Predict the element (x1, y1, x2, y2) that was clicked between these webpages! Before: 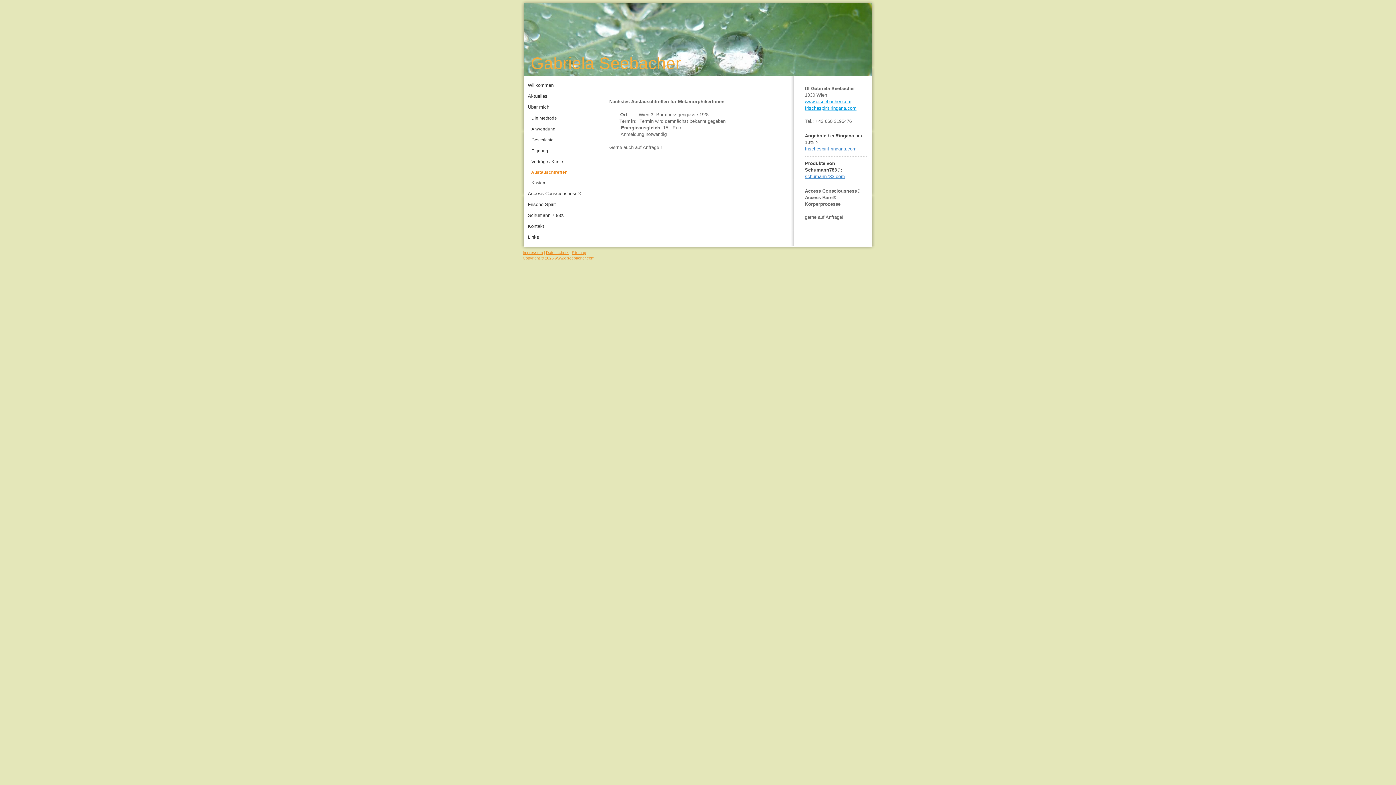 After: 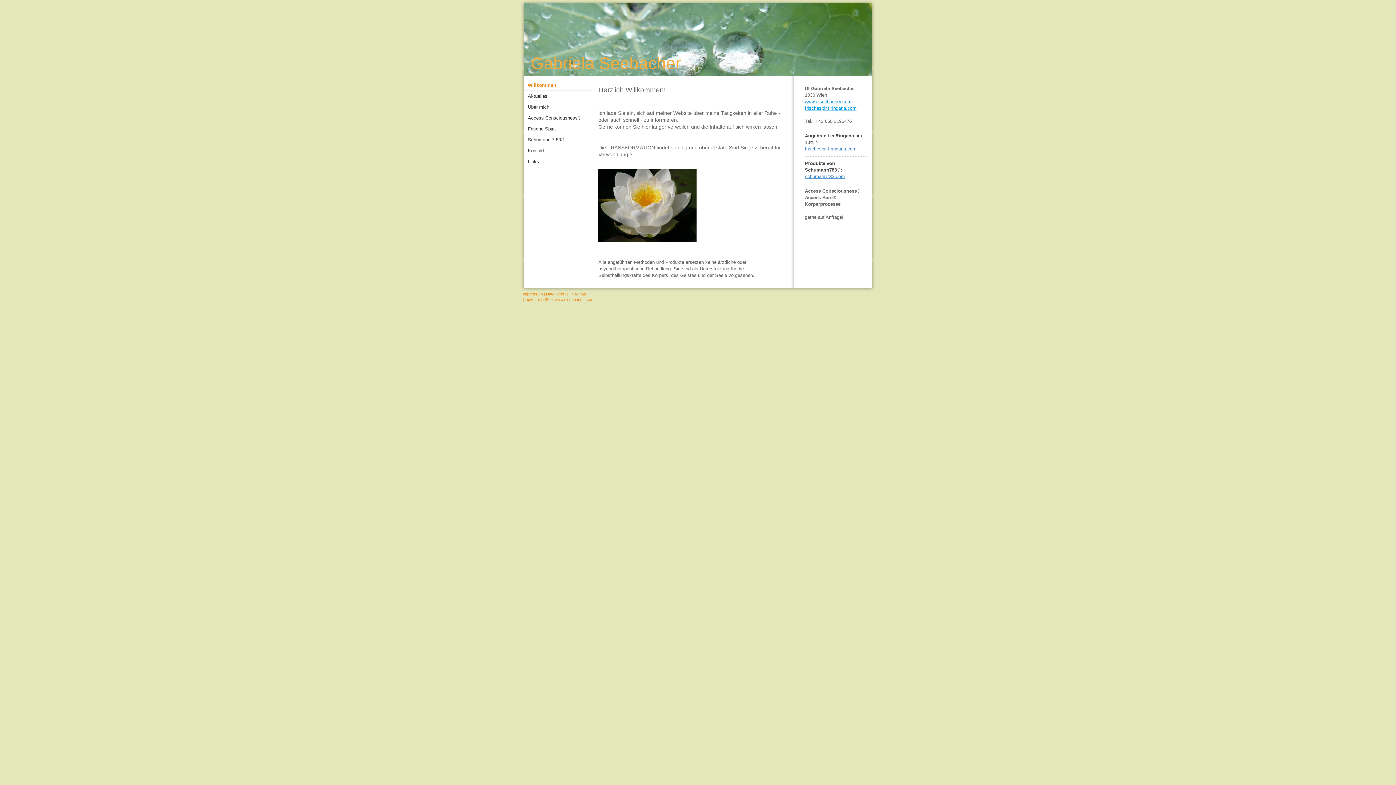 Action: bbox: (524, 80, 593, 90) label: Willkommen